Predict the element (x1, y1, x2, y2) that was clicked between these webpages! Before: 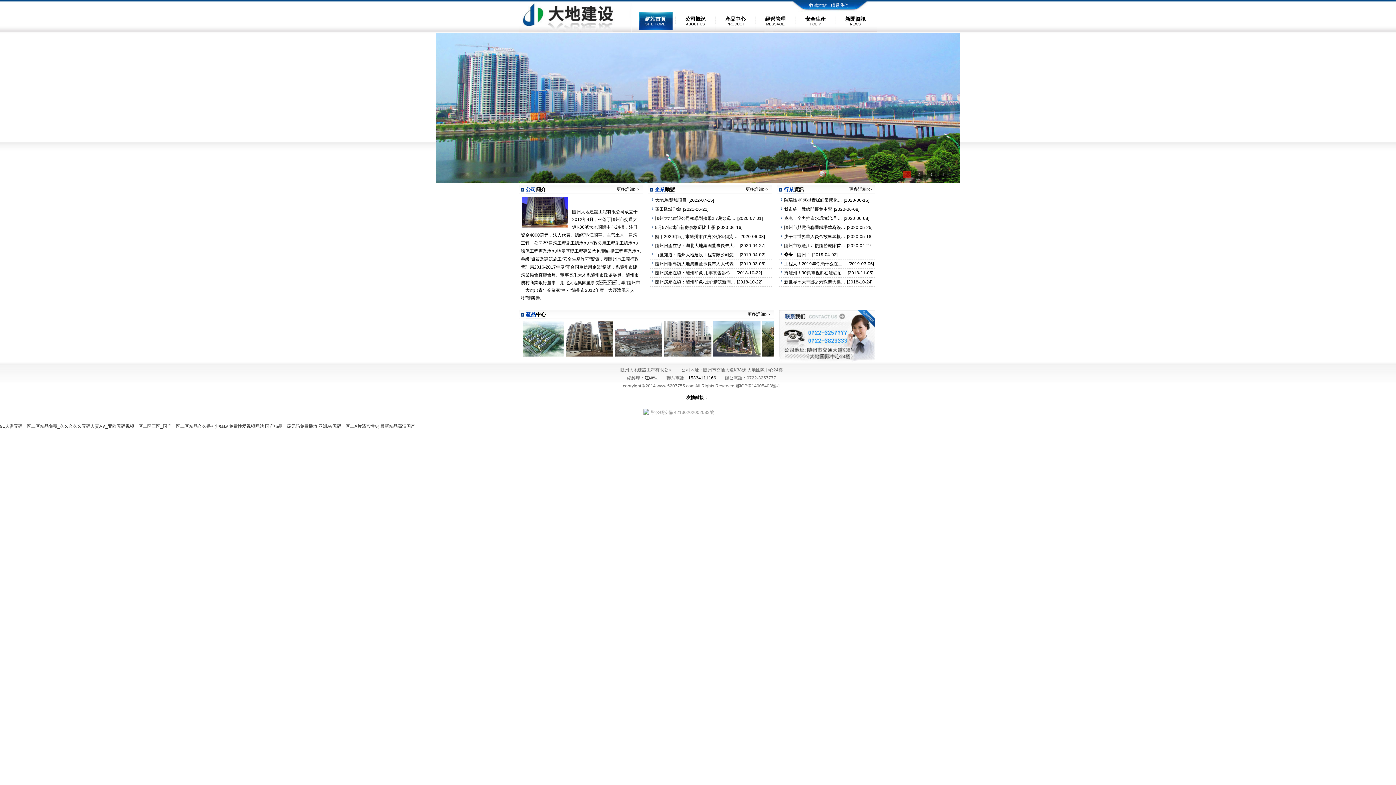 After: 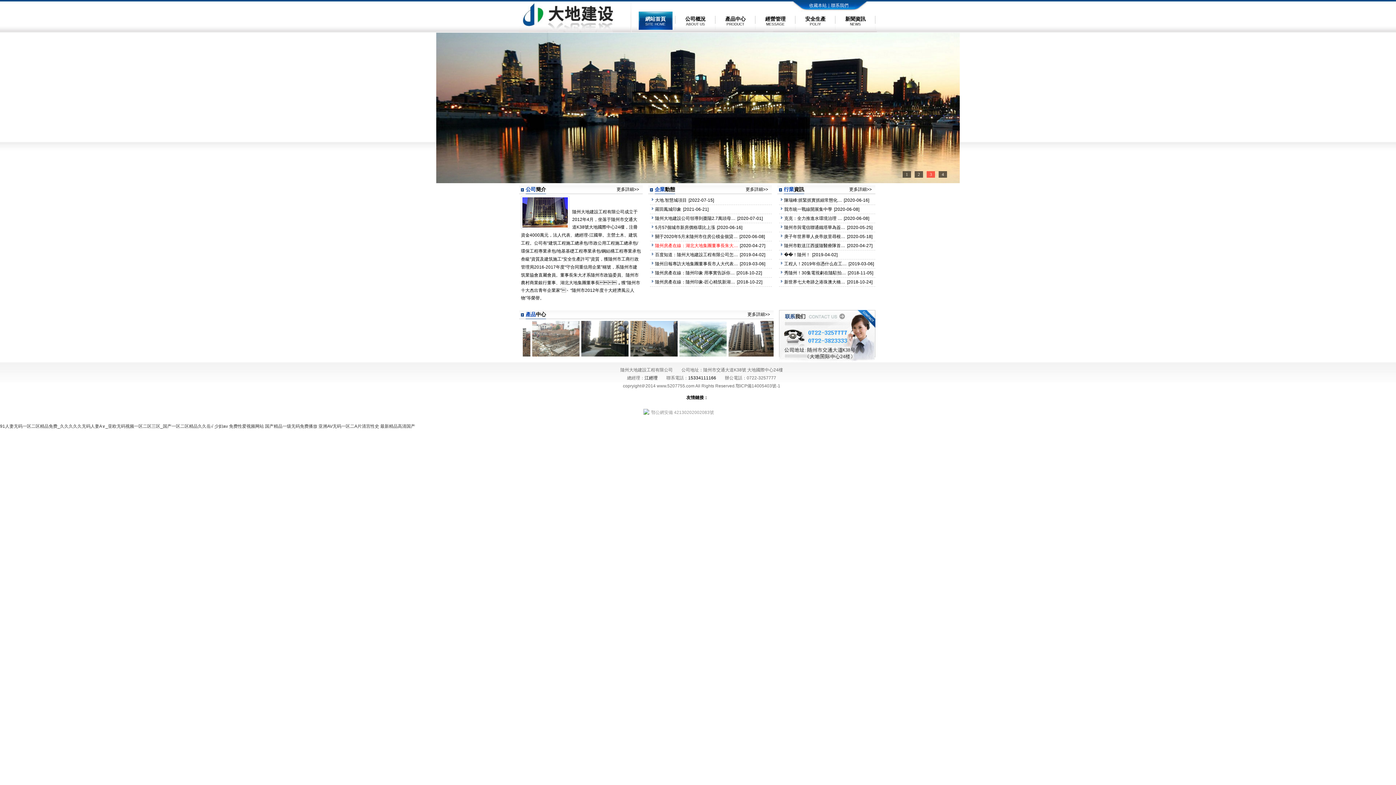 Action: bbox: (653, 241, 738, 250) label: 隨州房產在線：湖北大地集團董事長朱大…